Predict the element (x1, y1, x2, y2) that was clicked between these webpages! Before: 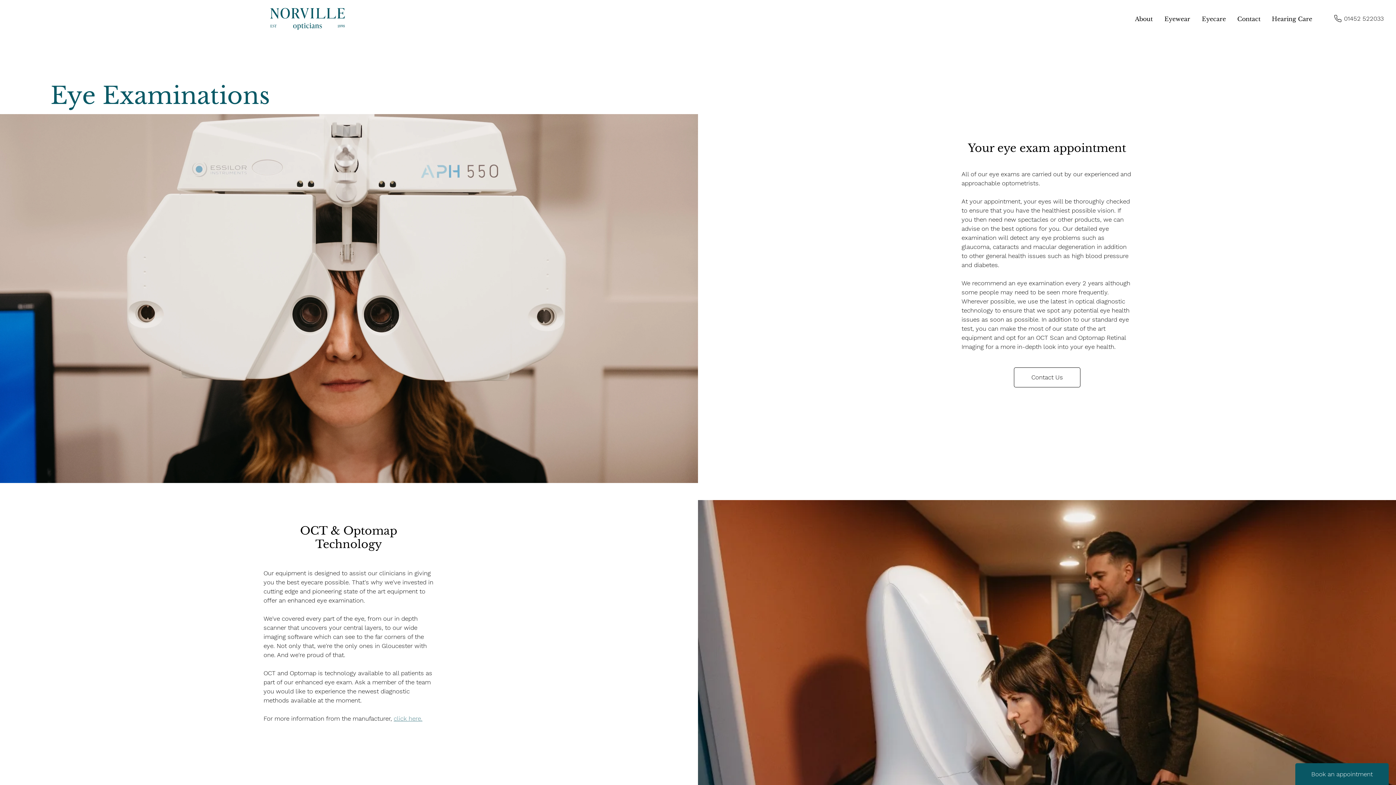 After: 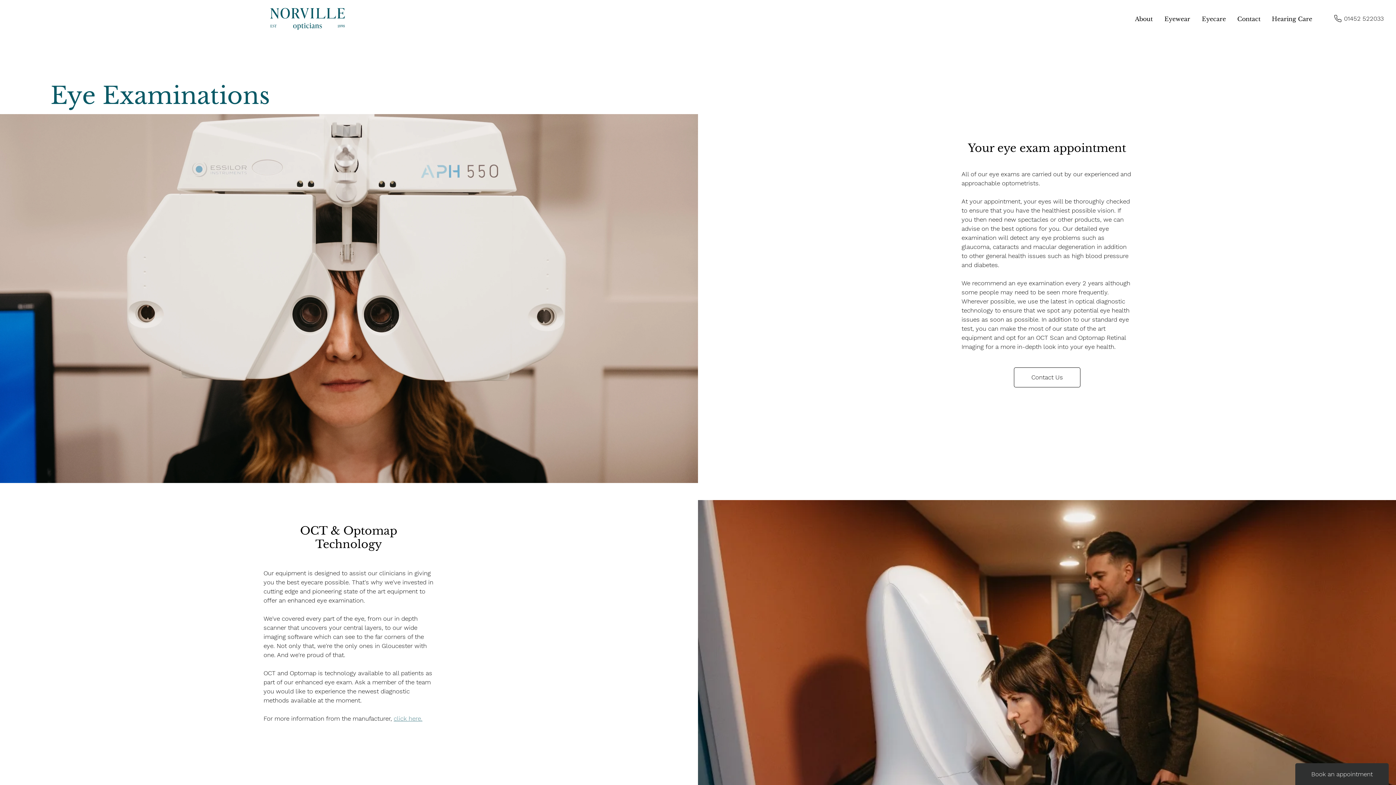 Action: label: Book an appointment bbox: (1295, 763, 1389, 785)